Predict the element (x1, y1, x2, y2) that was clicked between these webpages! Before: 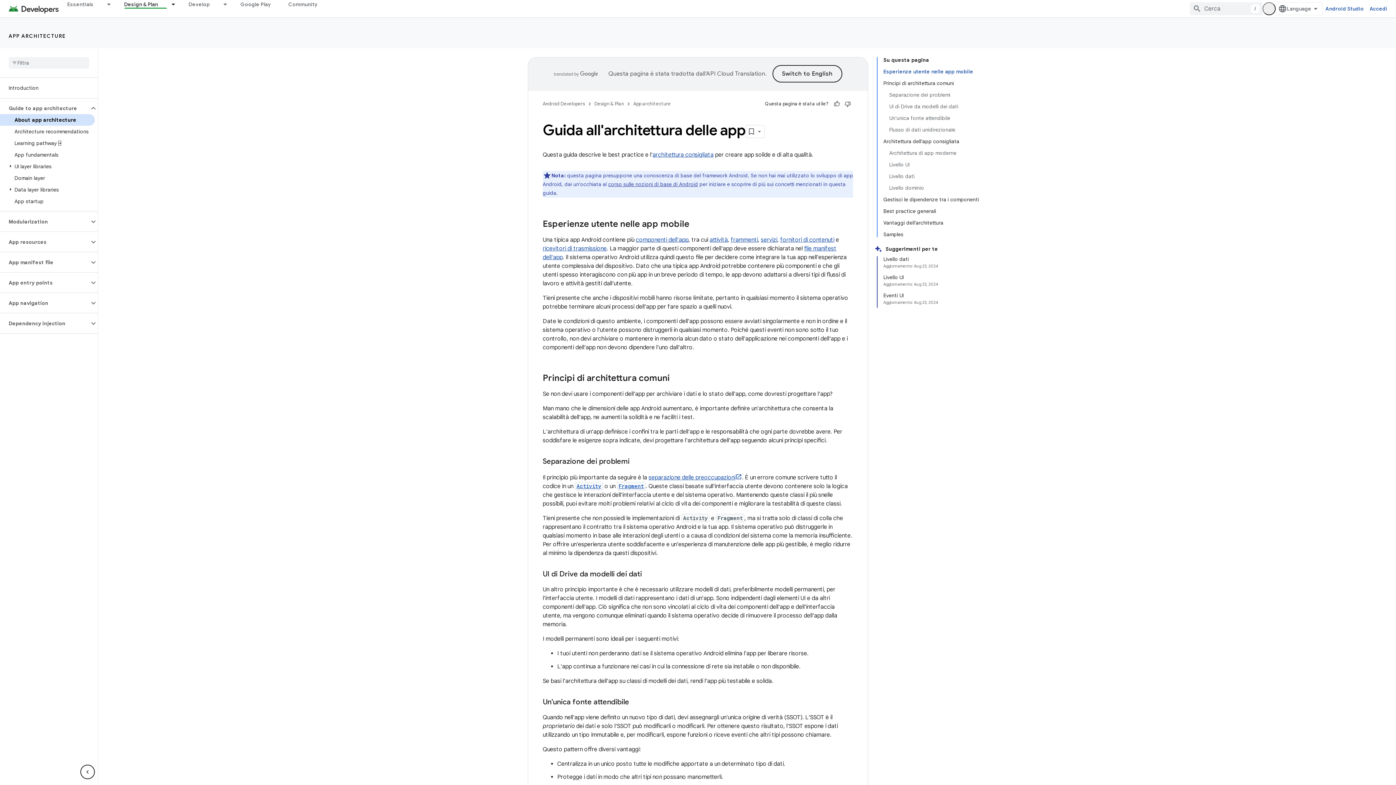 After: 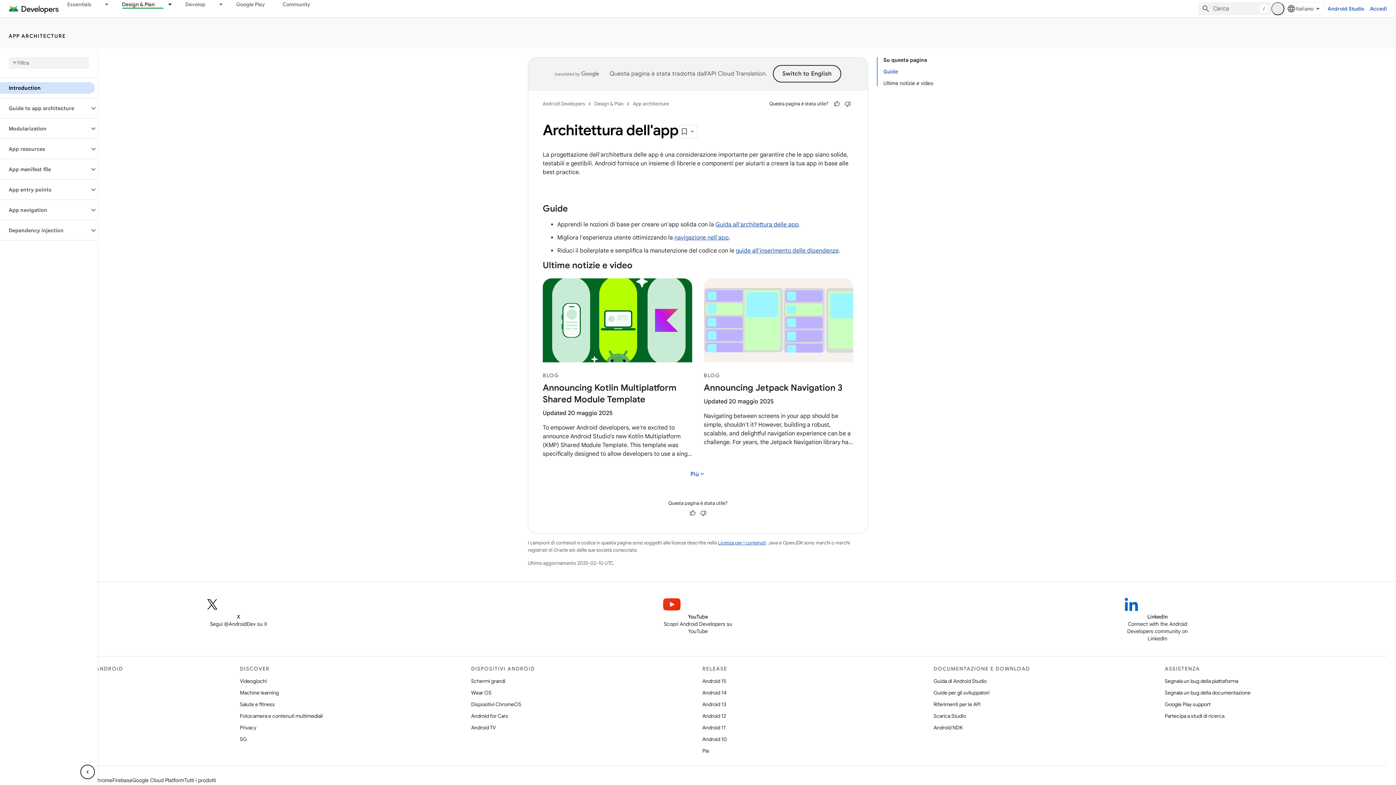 Action: label: APP ARCHITECTURE bbox: (8, 32, 65, 39)